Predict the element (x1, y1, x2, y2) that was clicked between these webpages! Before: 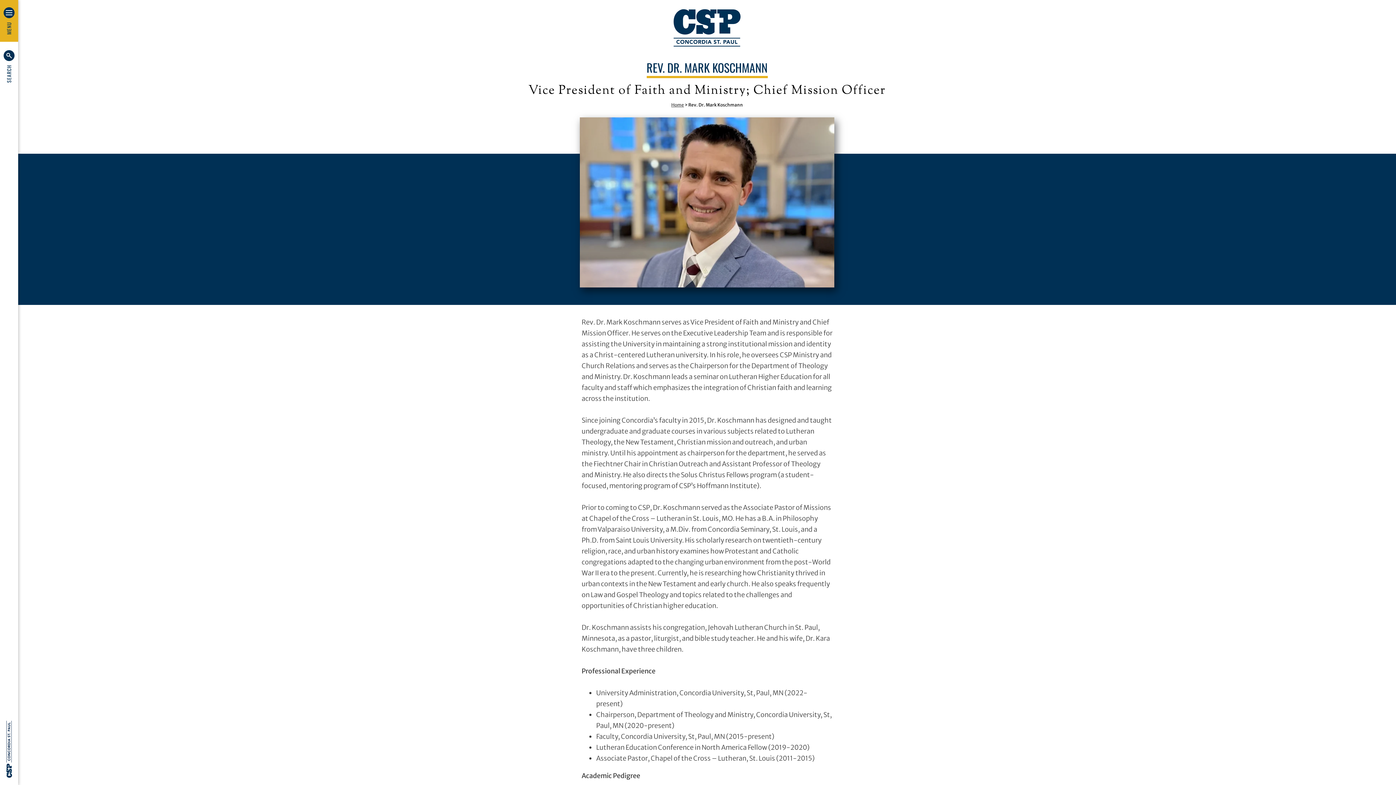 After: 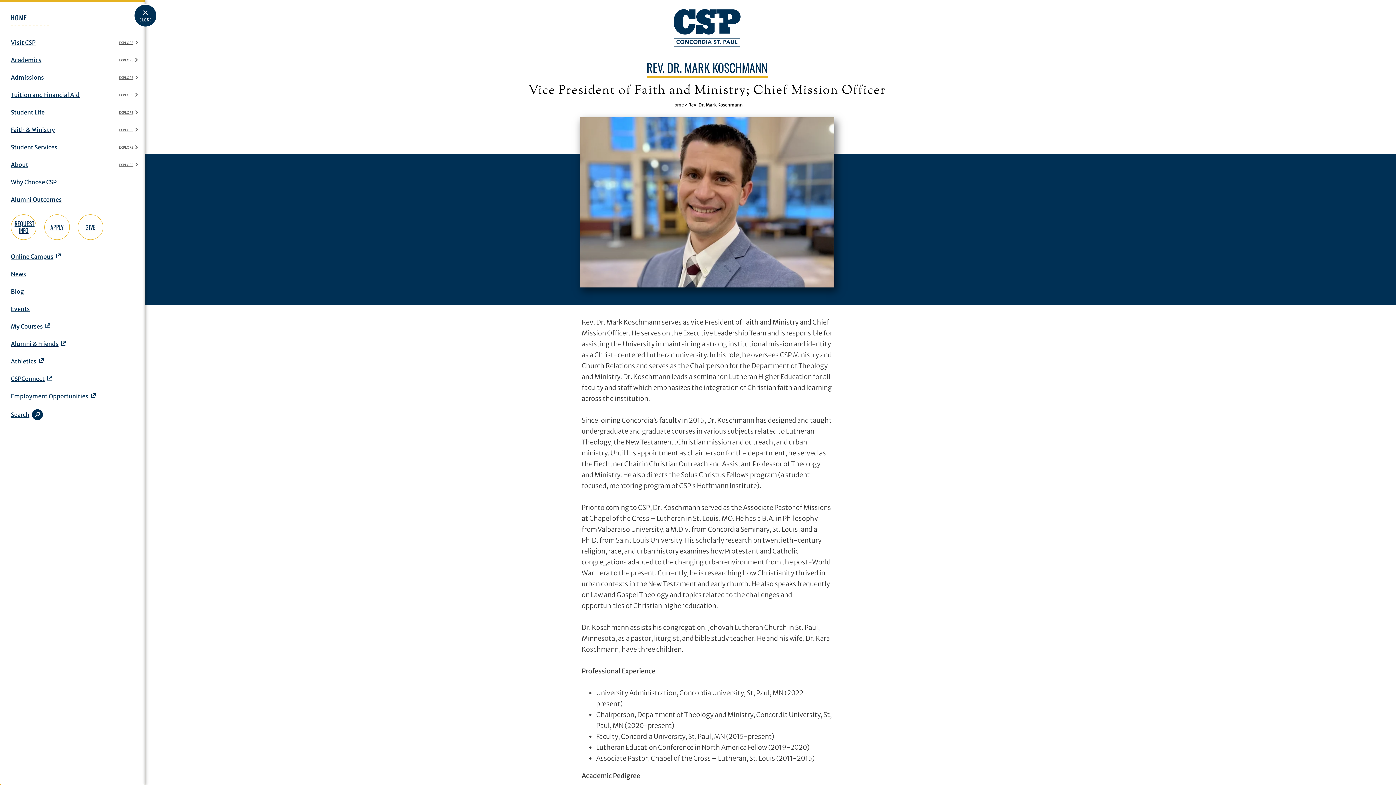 Action: label: Menu Toggle bbox: (0, 0, 18, 41)